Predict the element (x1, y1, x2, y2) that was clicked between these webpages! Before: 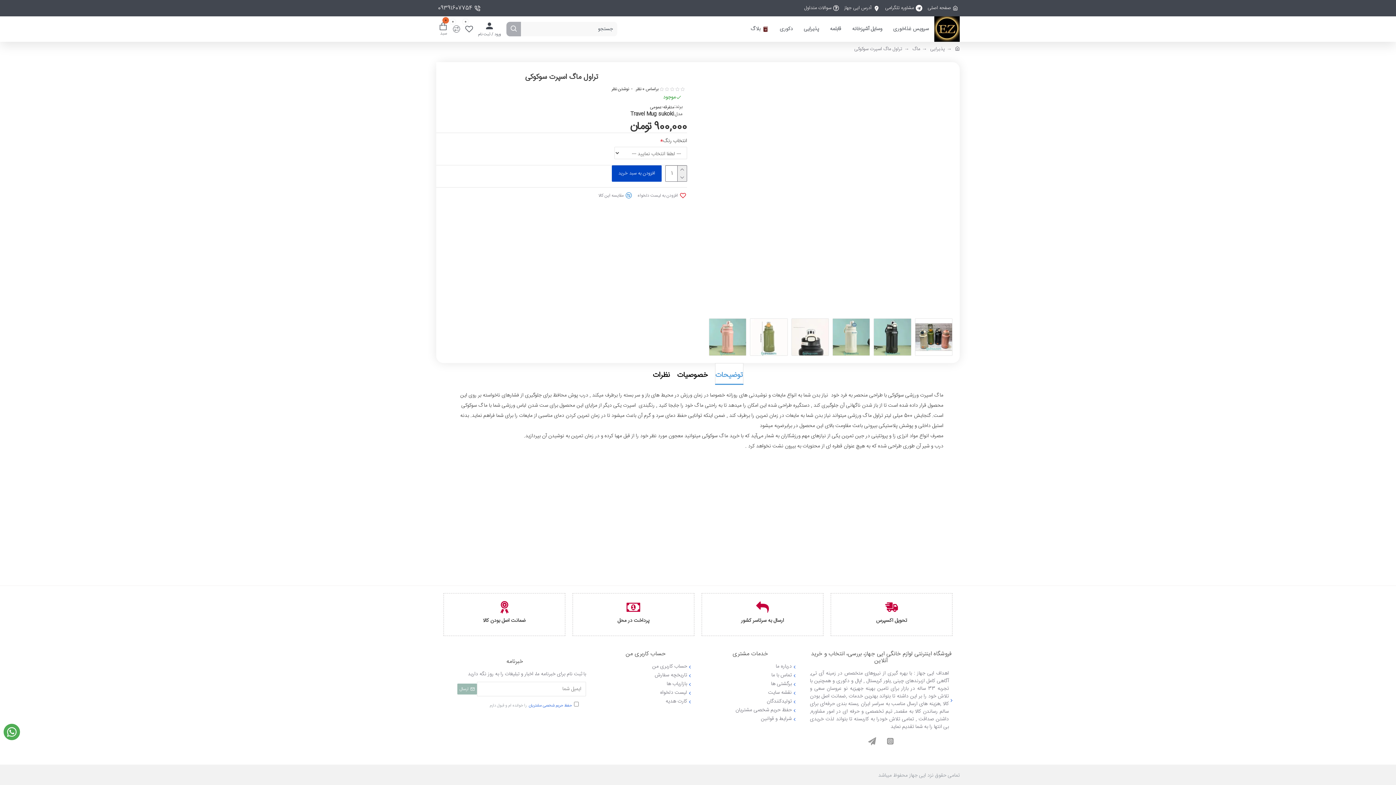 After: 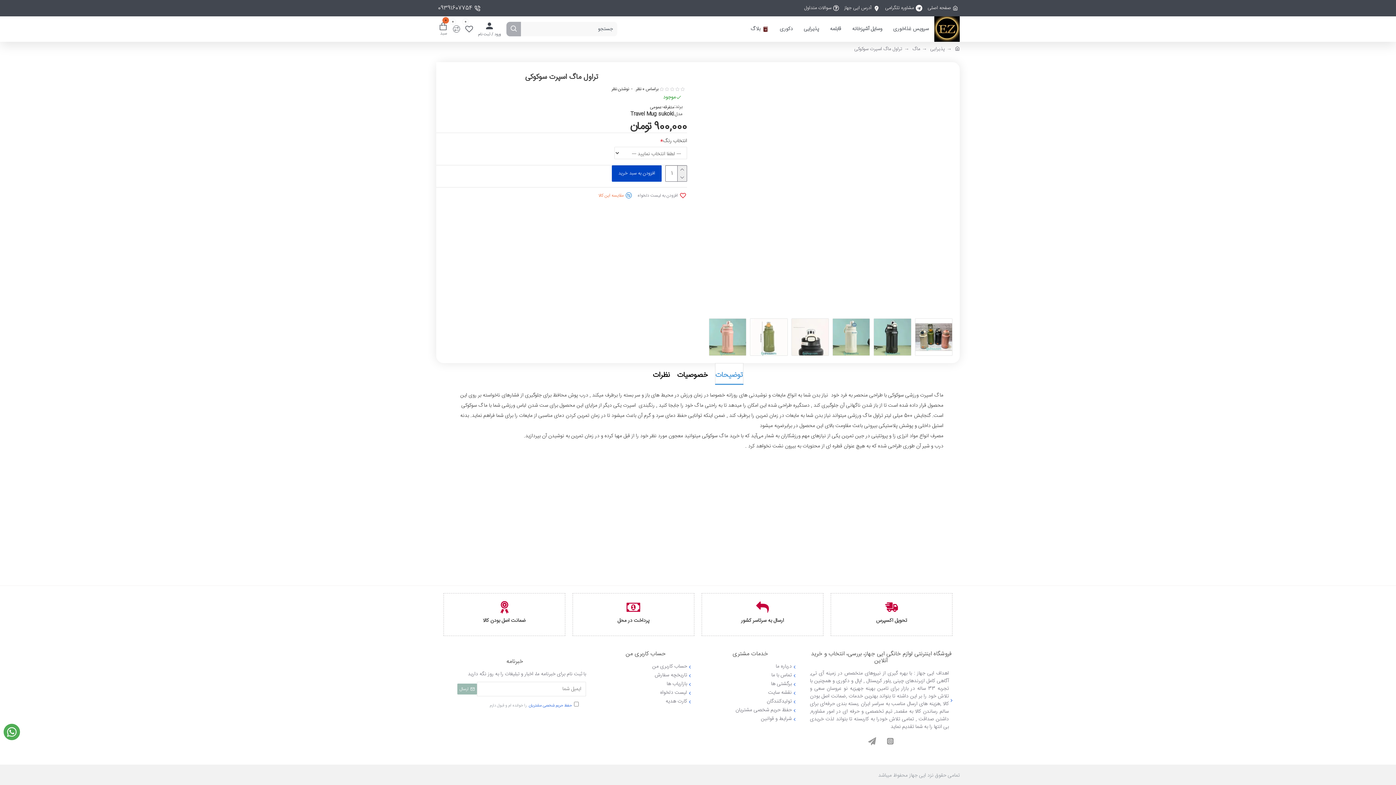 Action: bbox: (597, 191, 633, 199) label: مقایسه این کالا